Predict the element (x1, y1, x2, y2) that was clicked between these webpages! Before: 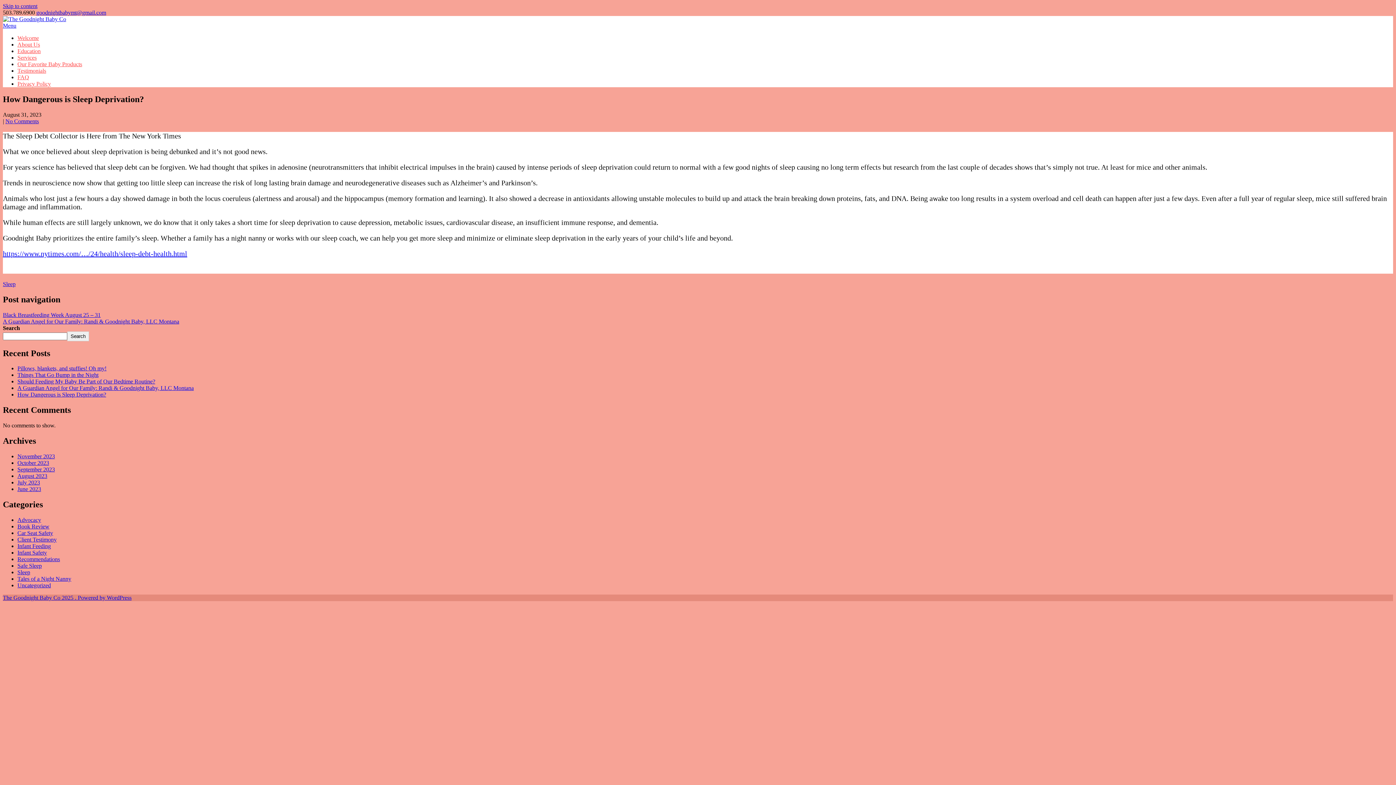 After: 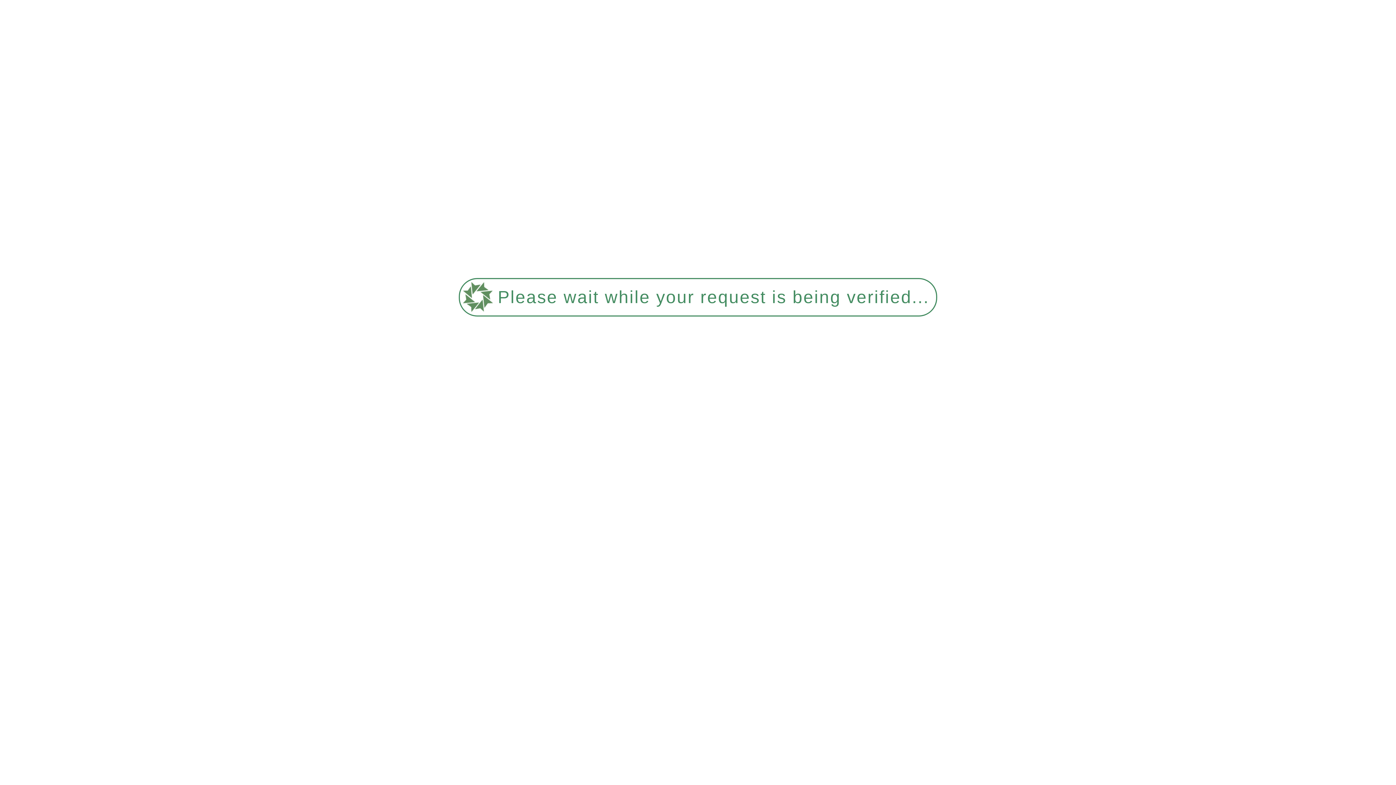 Action: bbox: (17, 372, 98, 378) label: Things That Go Bump in the Night